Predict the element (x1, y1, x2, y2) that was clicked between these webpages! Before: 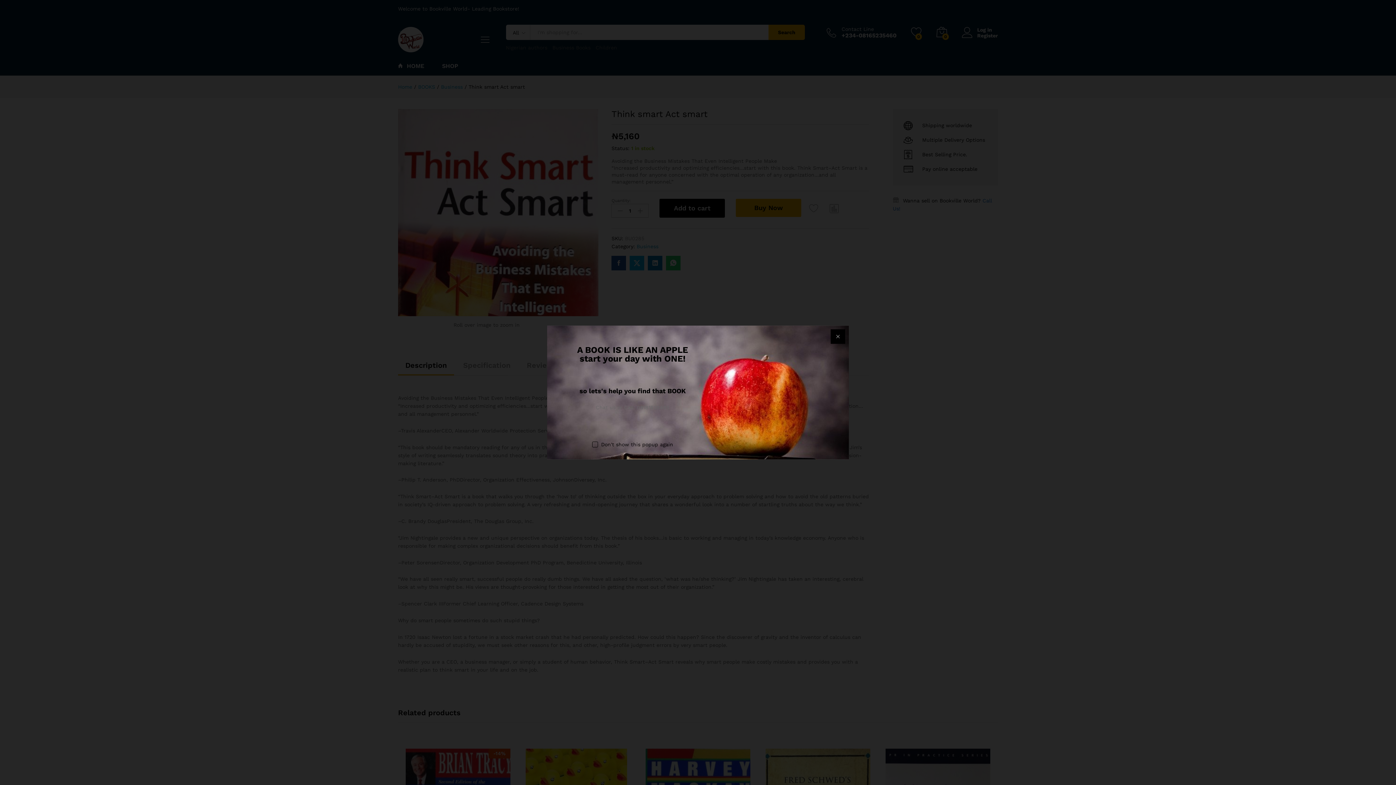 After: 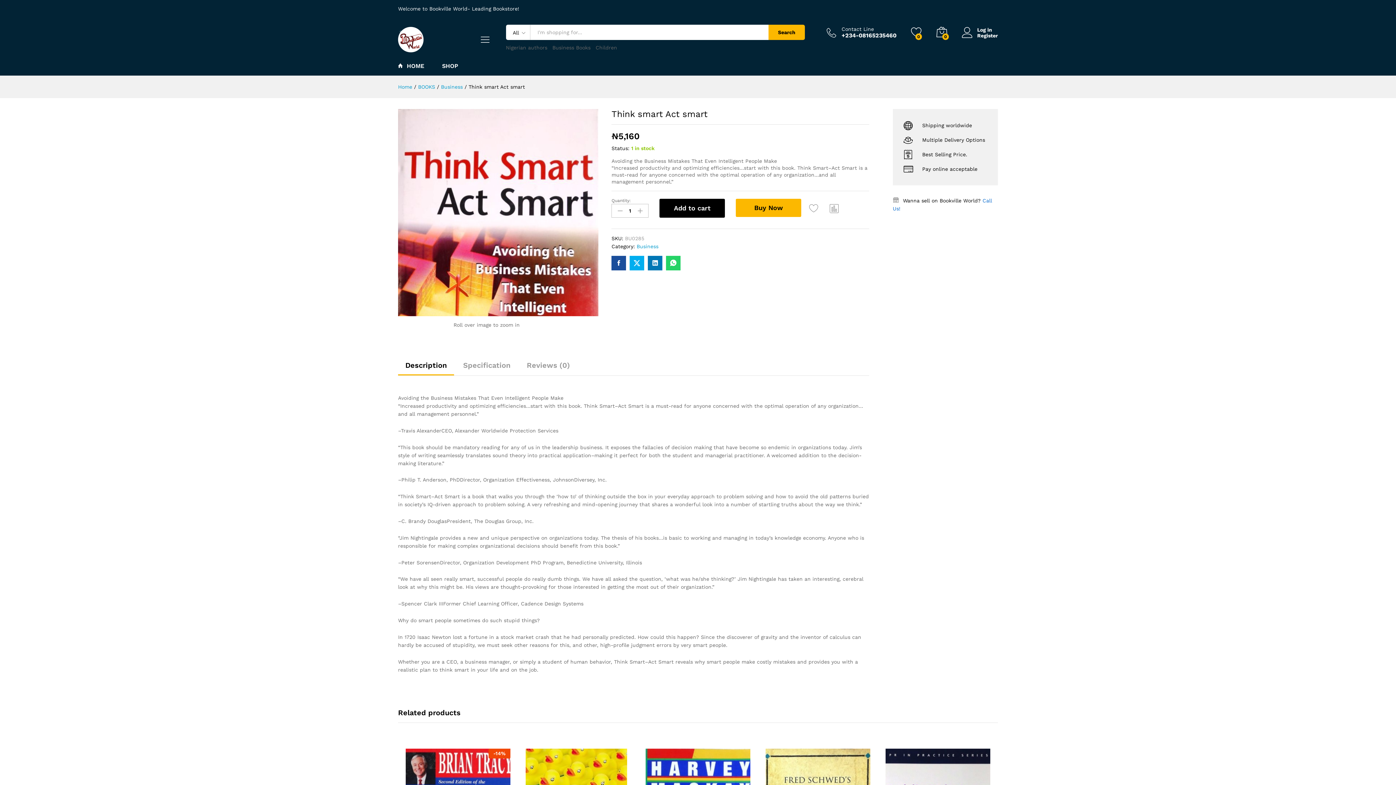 Action: label: Don't show this popup again bbox: (592, 440, 673, 448)